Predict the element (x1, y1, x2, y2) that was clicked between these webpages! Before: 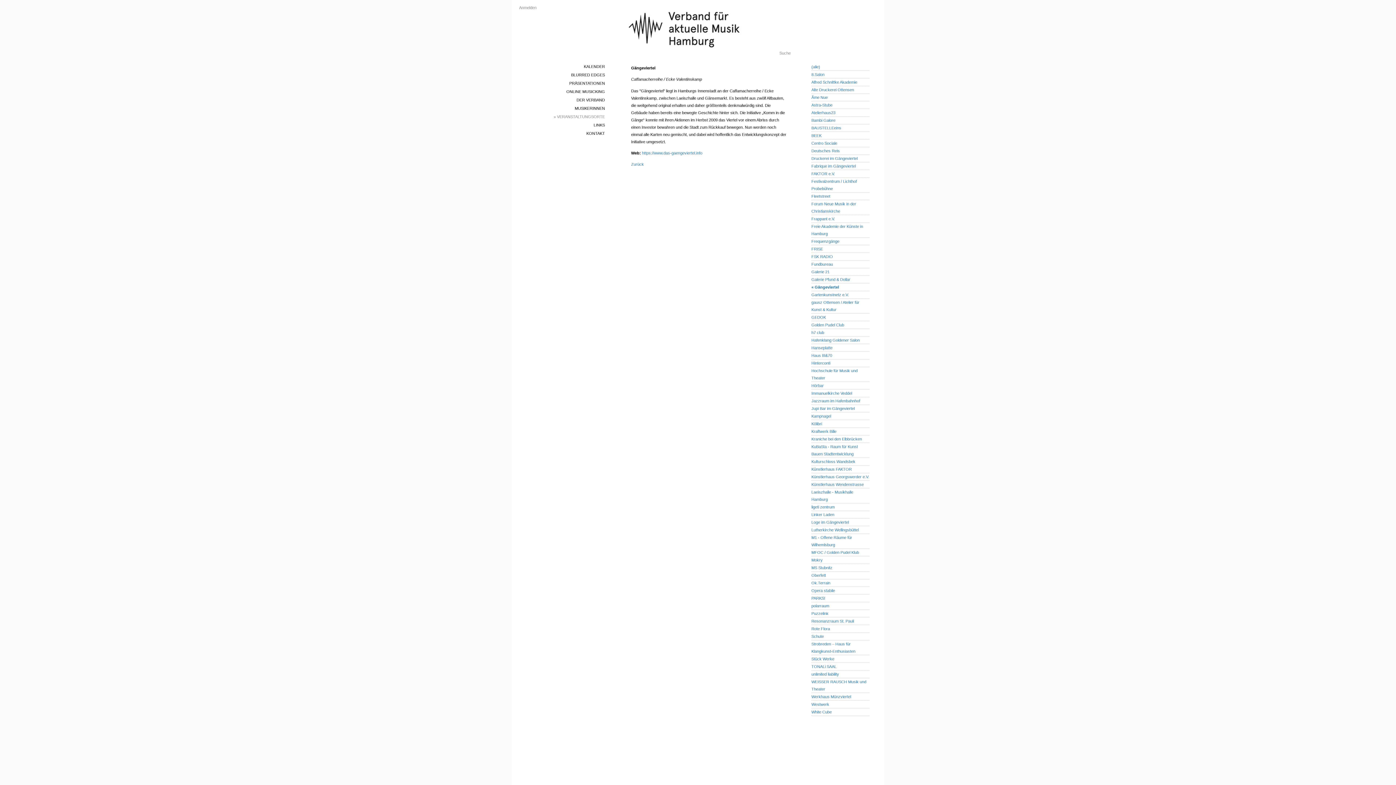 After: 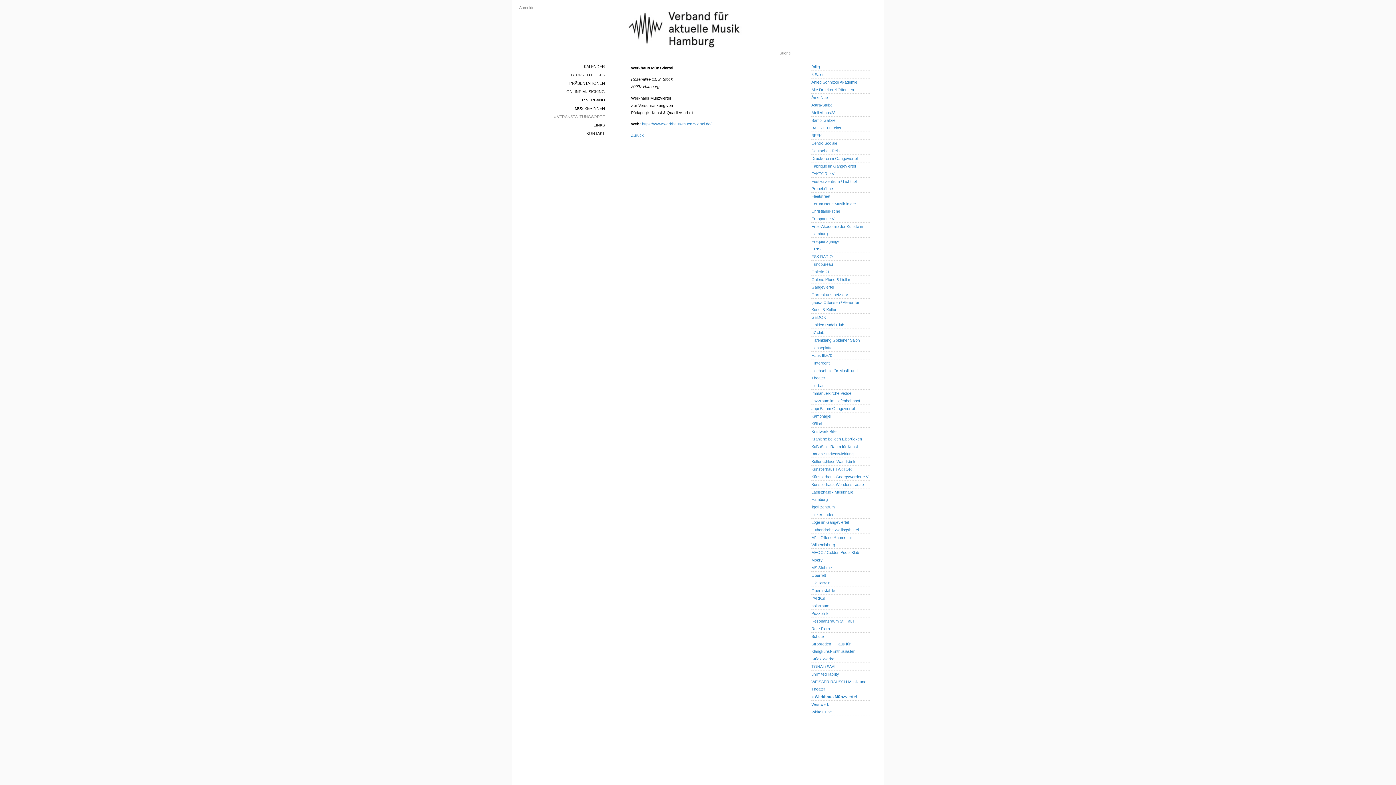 Action: bbox: (811, 694, 851, 699) label: Werkhaus Münzviertel